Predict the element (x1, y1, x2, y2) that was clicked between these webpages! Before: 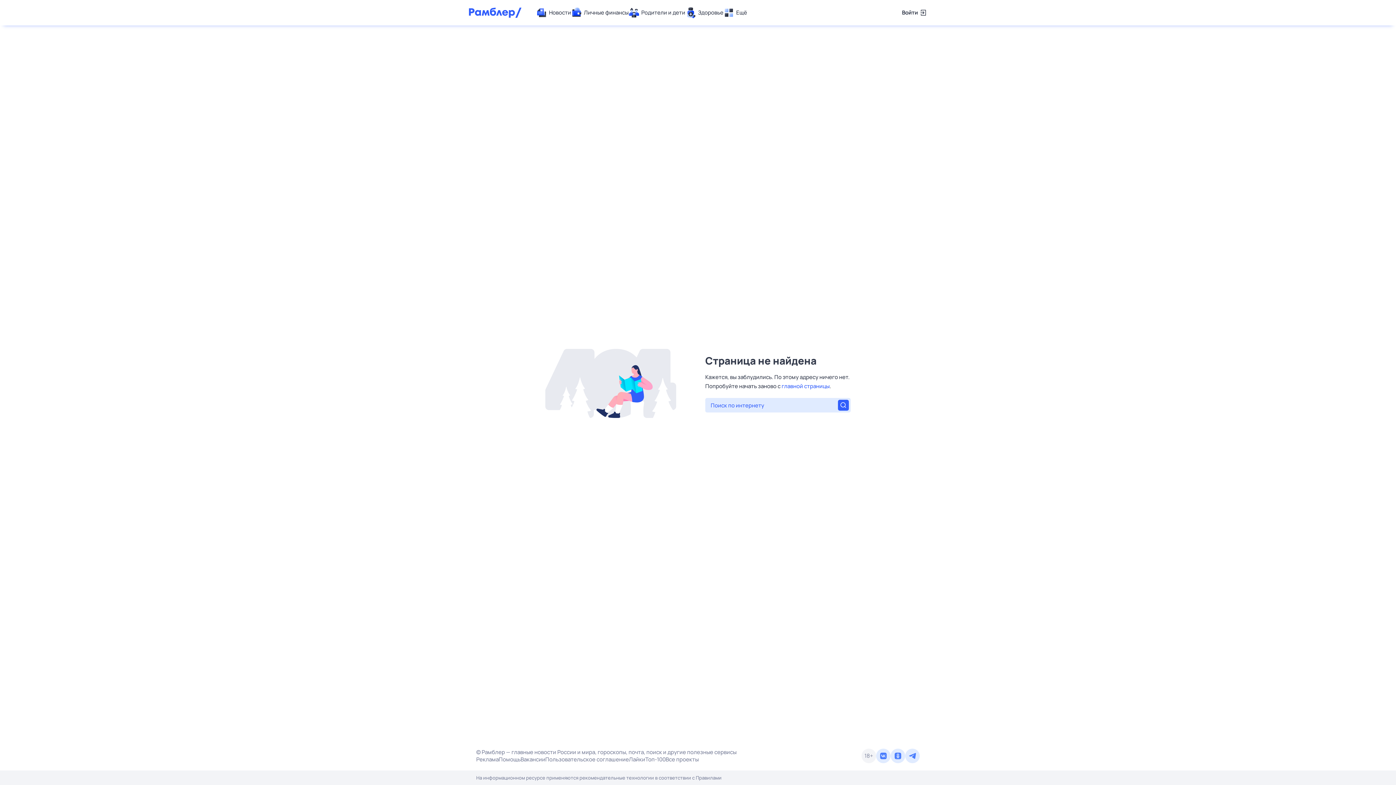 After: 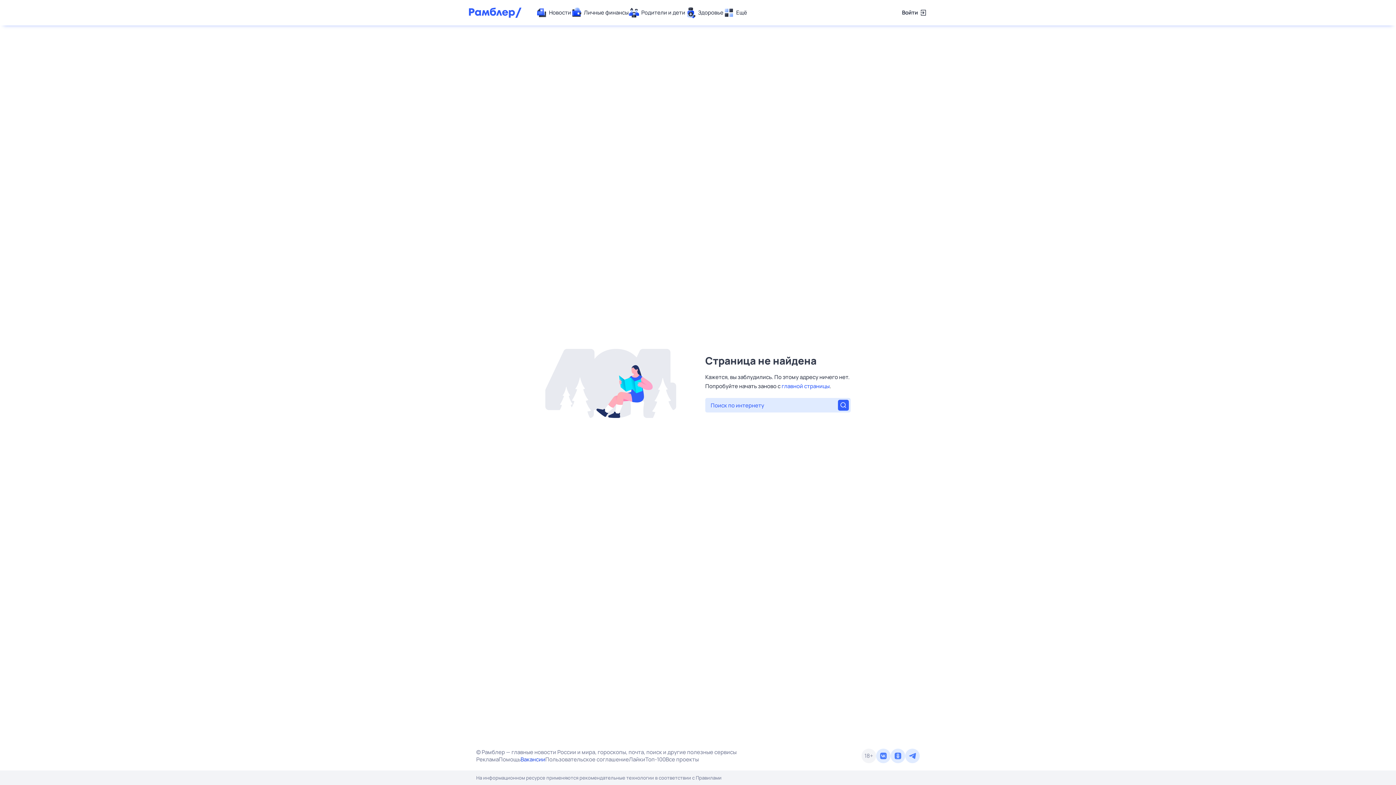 Action: bbox: (520, 756, 545, 763) label: Вакансии